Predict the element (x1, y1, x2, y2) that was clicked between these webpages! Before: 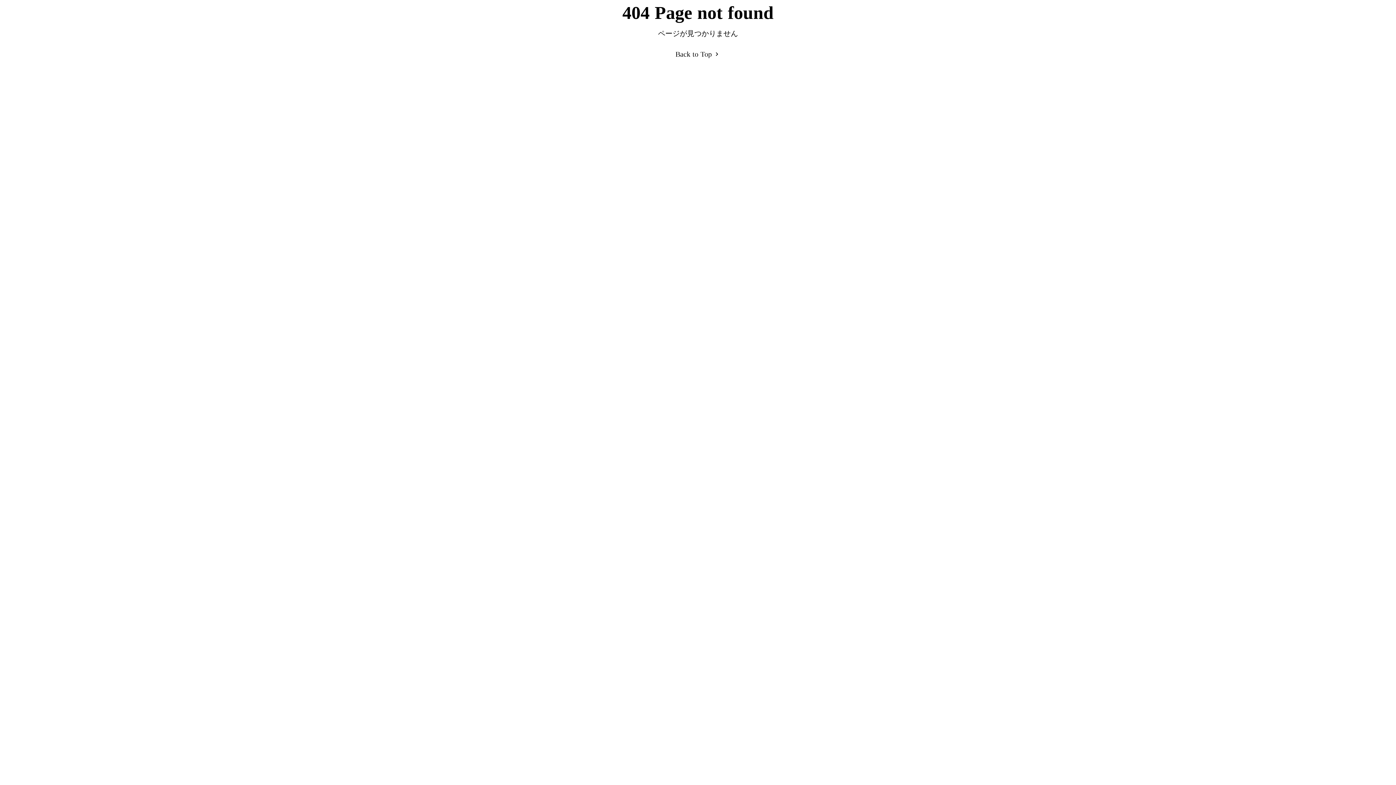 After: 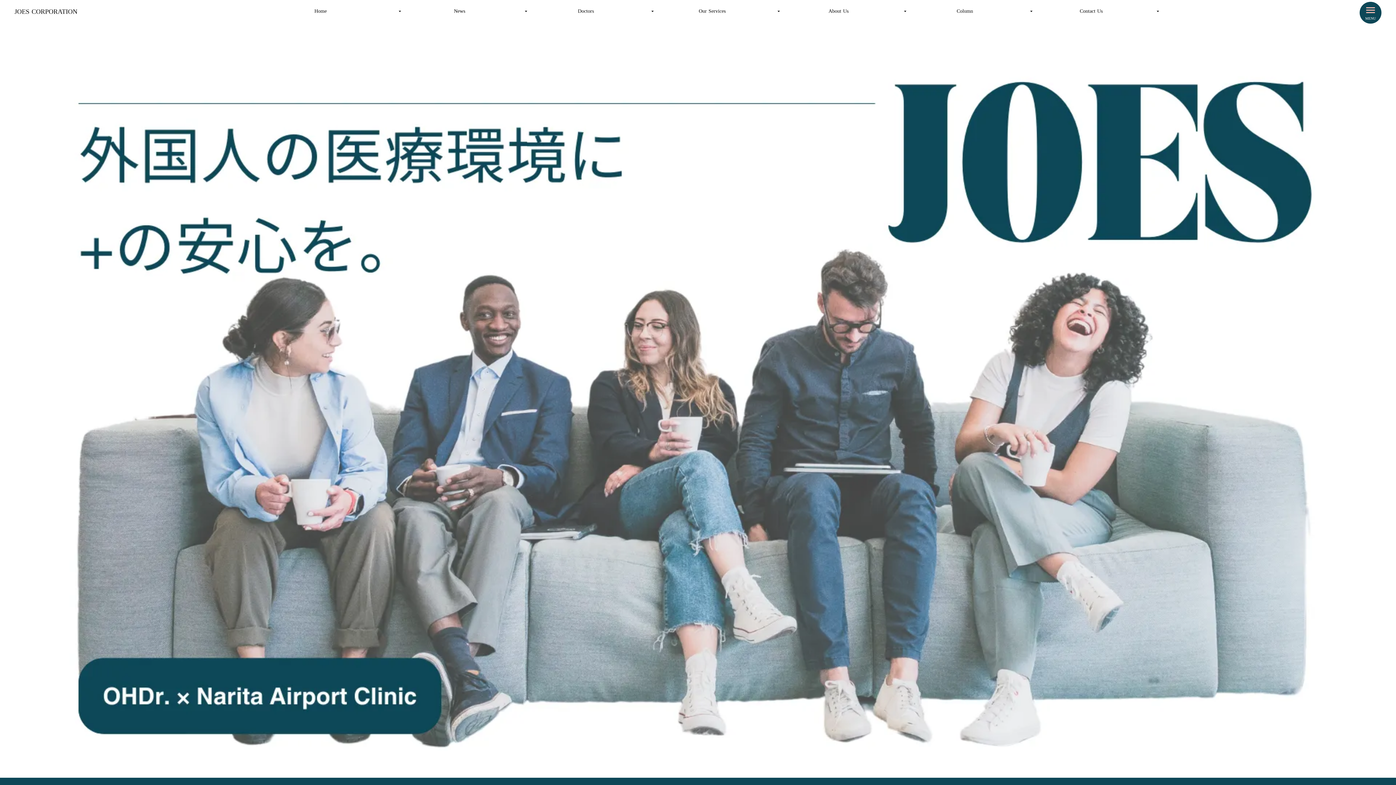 Action: bbox: (669, 47, 726, 61) label: Back to Top

keyboard_arrow_right